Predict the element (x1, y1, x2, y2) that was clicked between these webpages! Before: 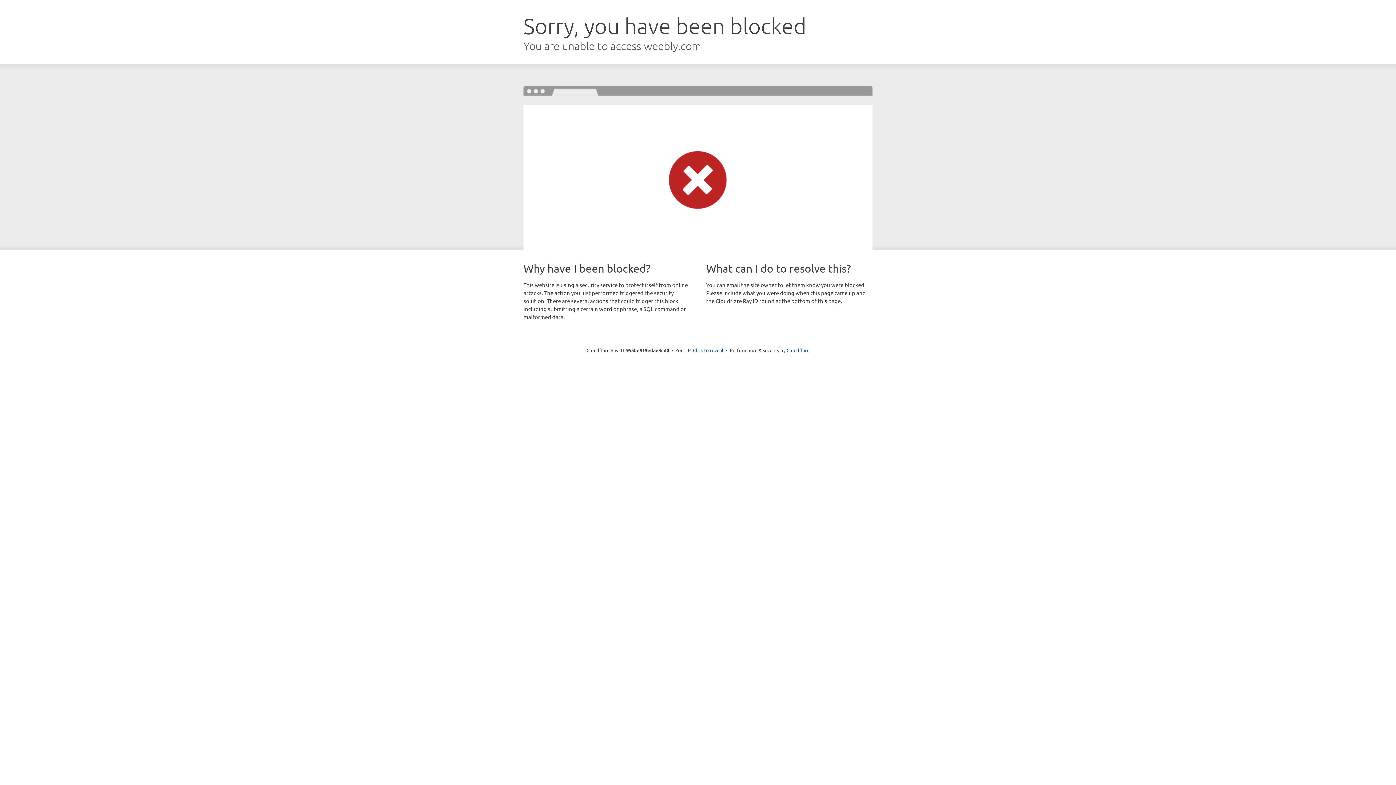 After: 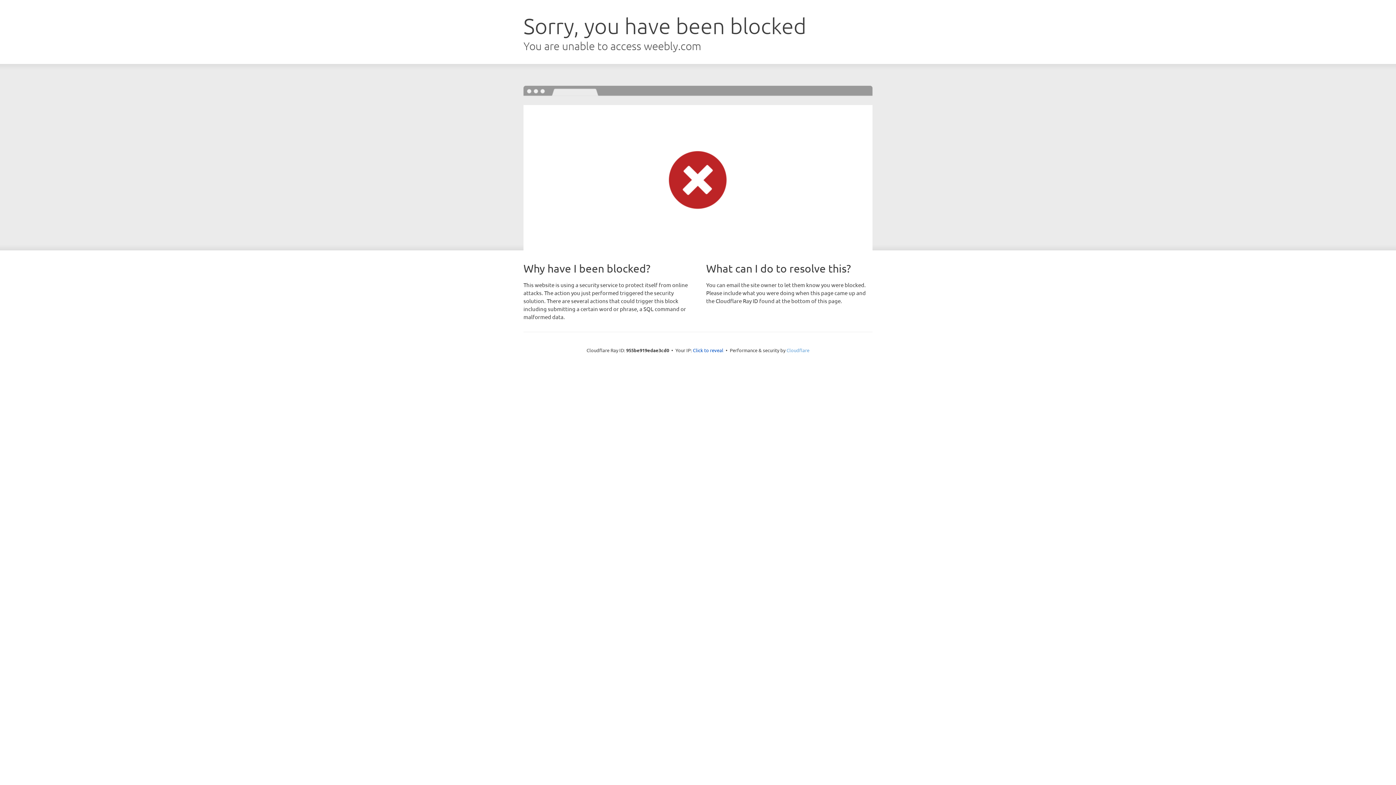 Action: bbox: (786, 347, 809, 353) label: Cloudflare